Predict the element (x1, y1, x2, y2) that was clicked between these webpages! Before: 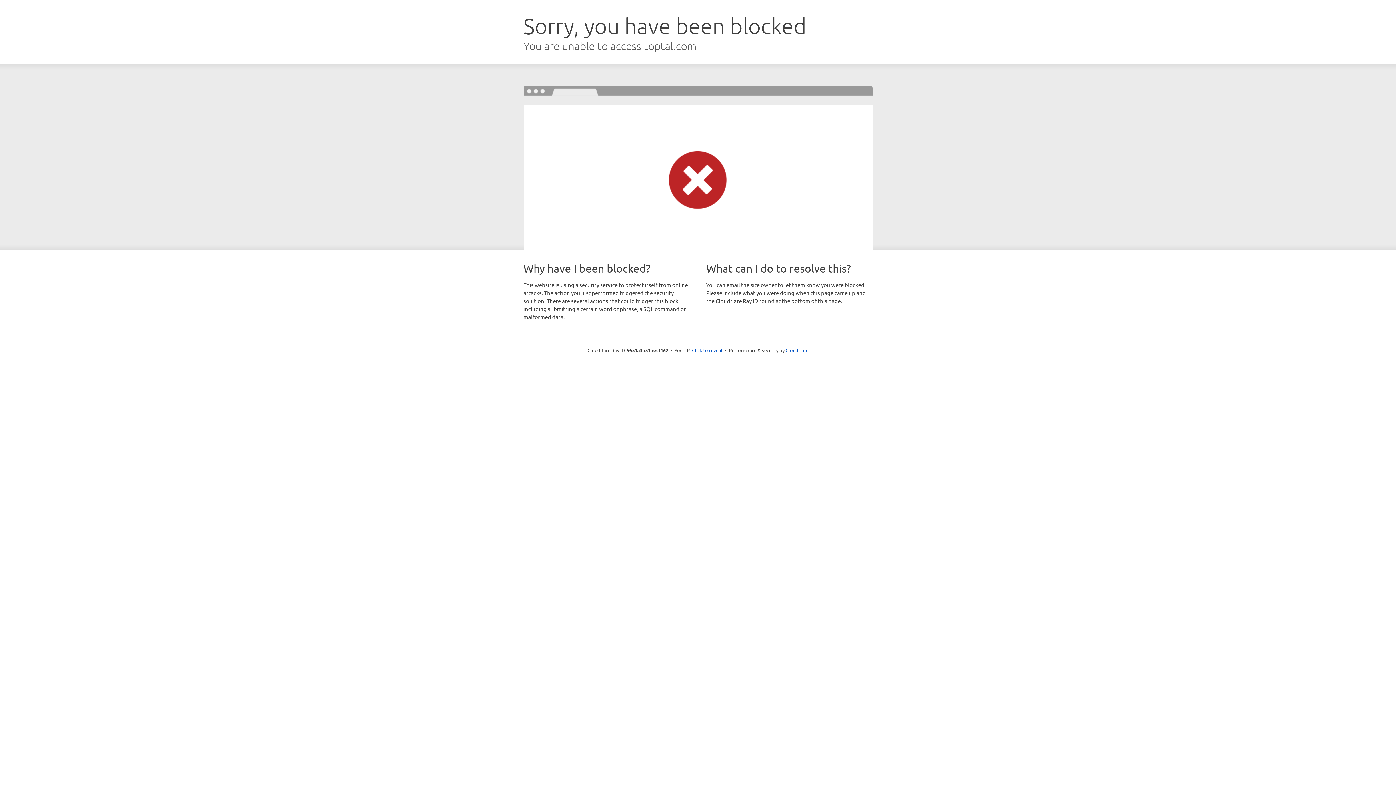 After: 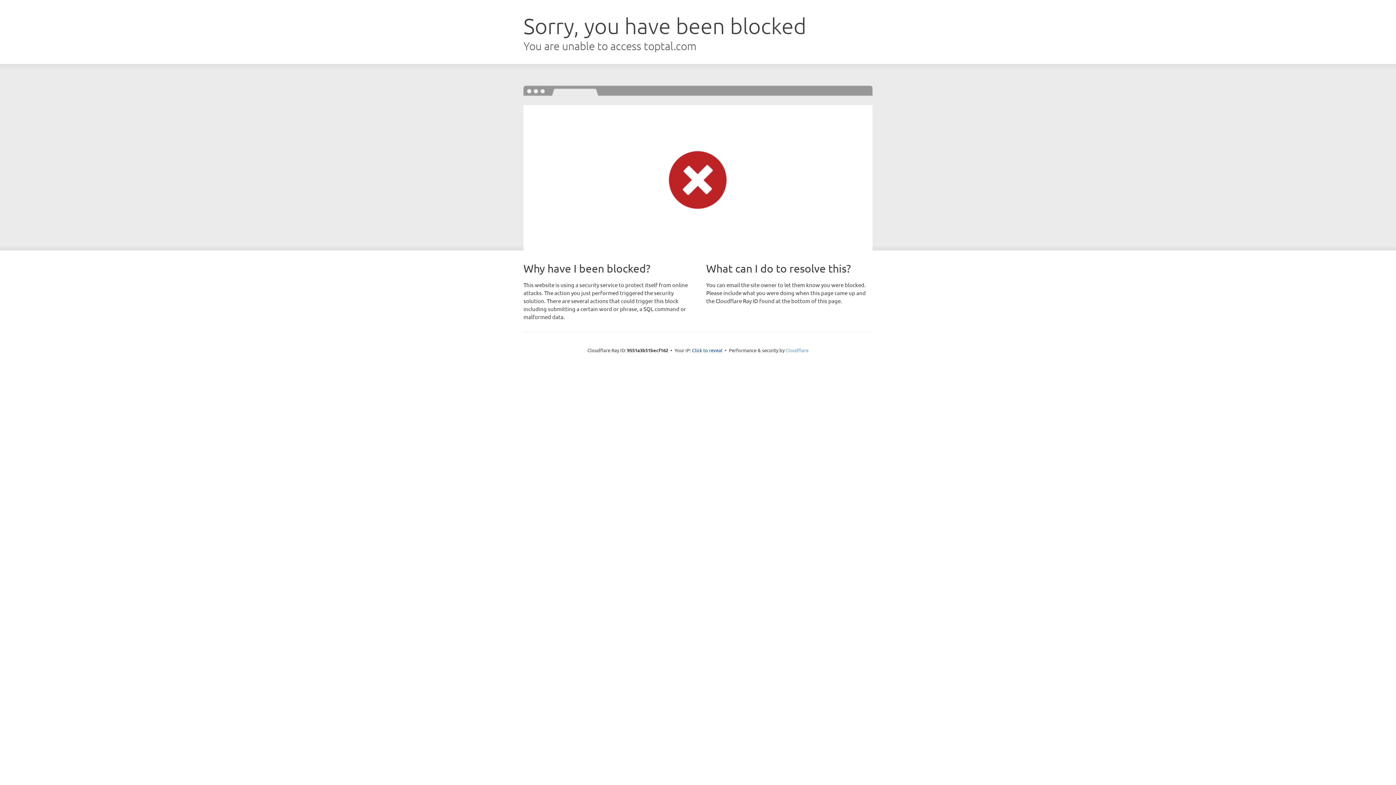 Action: label: Cloudflare bbox: (785, 347, 808, 353)